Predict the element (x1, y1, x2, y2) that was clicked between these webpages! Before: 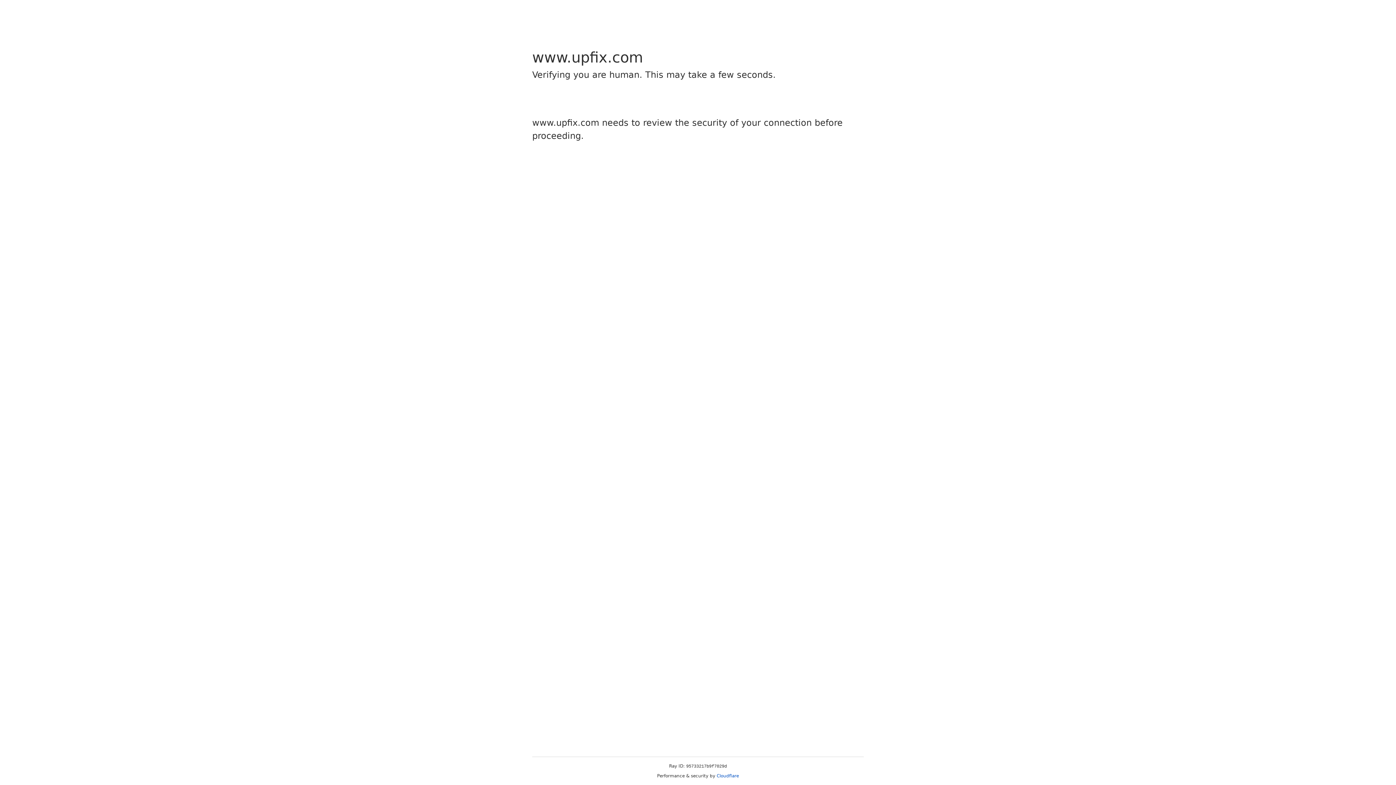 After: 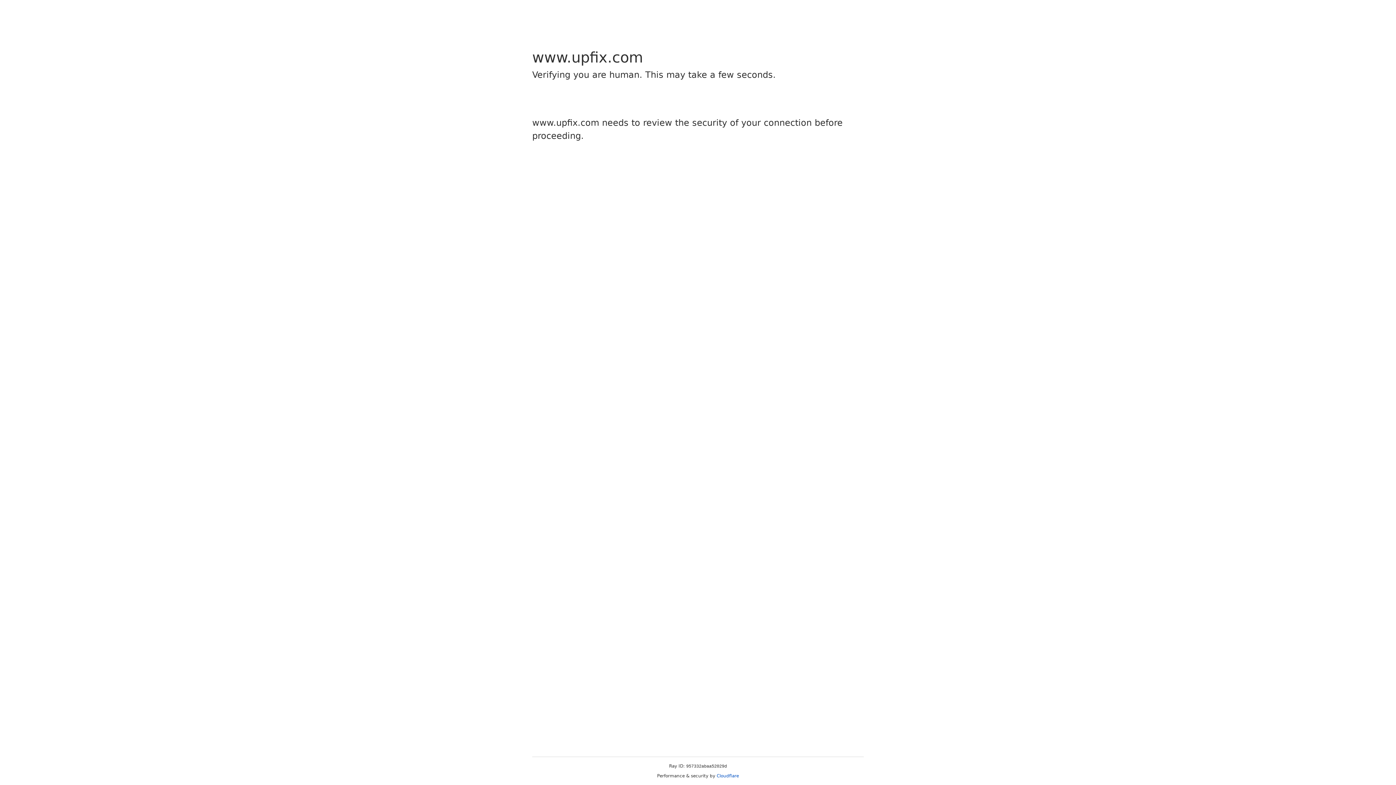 Action: bbox: (716, 773, 739, 778) label: Cloudflare